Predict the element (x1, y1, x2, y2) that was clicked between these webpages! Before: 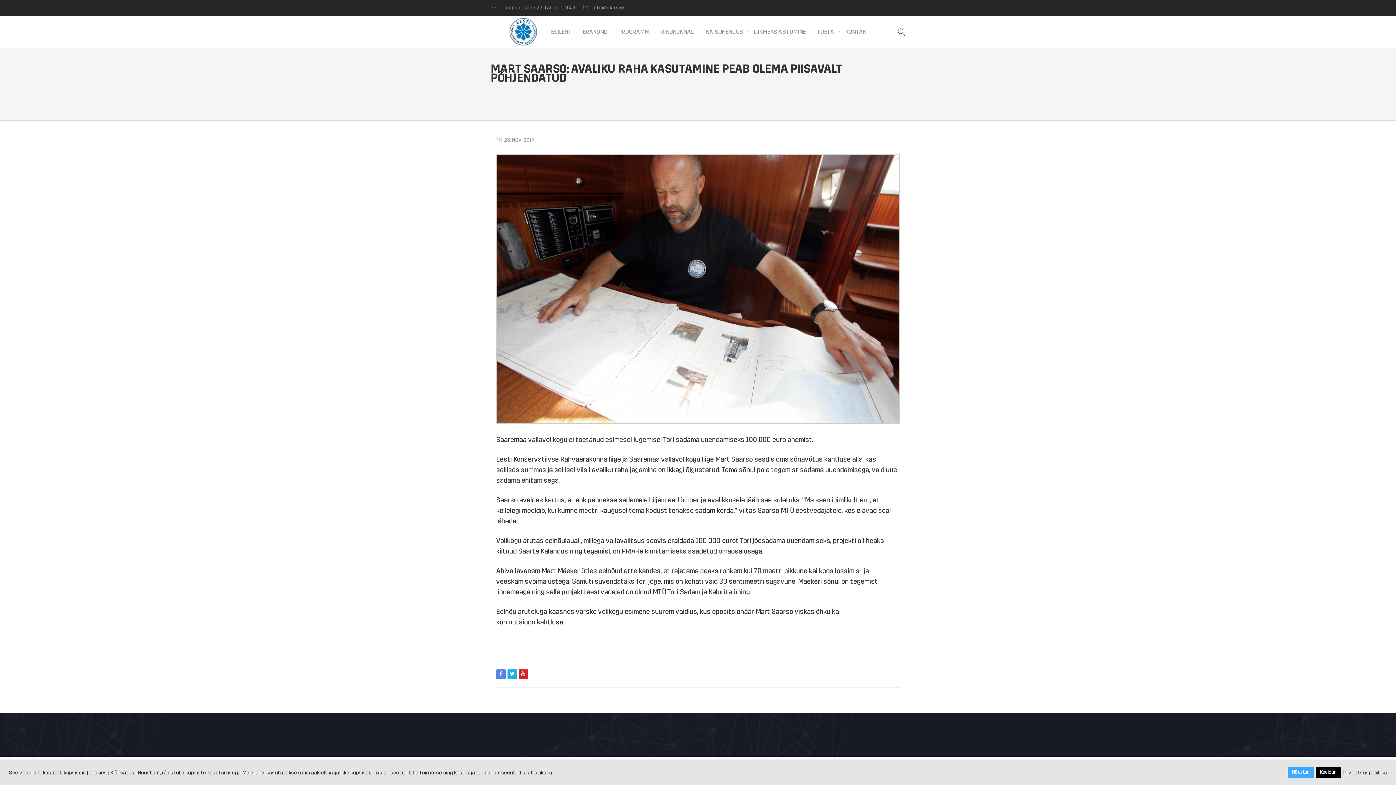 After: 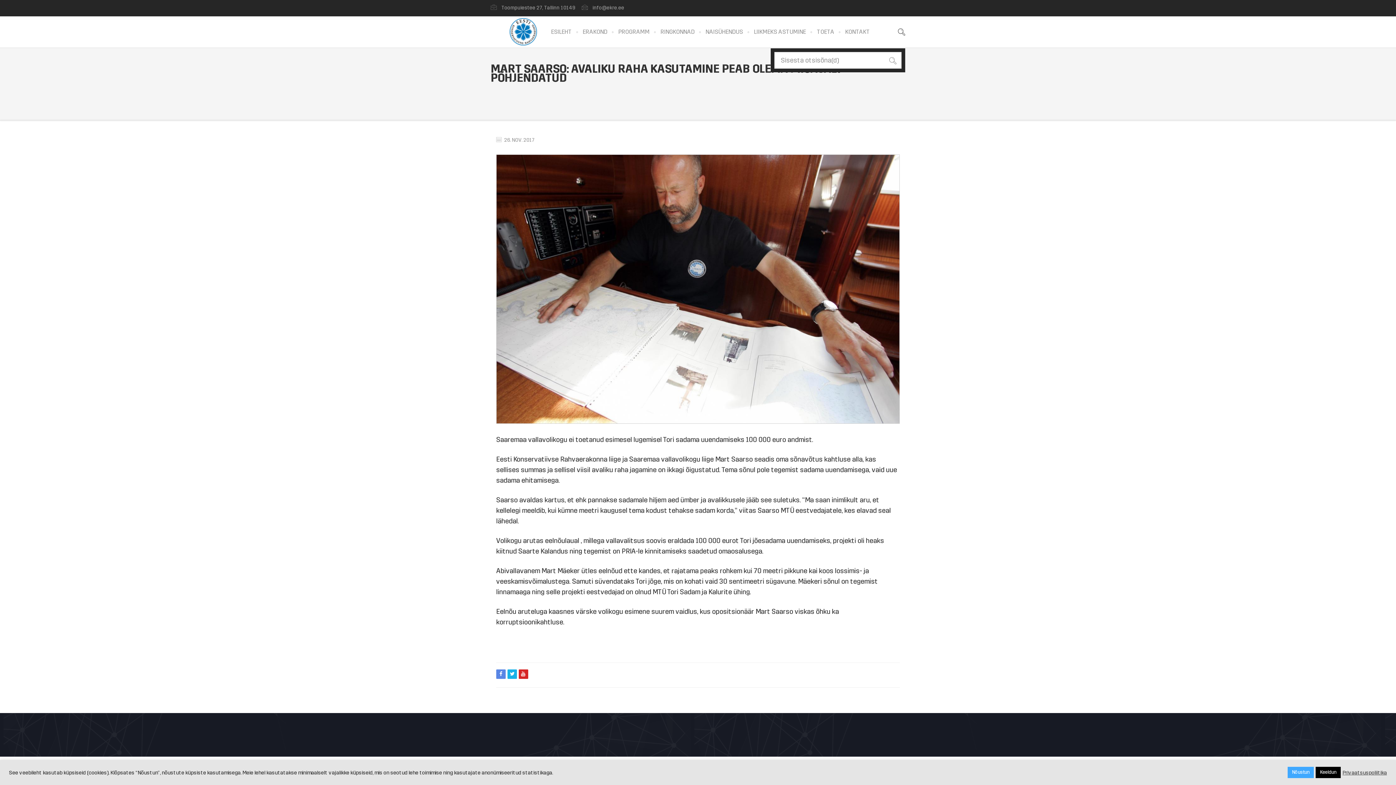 Action: bbox: (898, 16, 905, 48)